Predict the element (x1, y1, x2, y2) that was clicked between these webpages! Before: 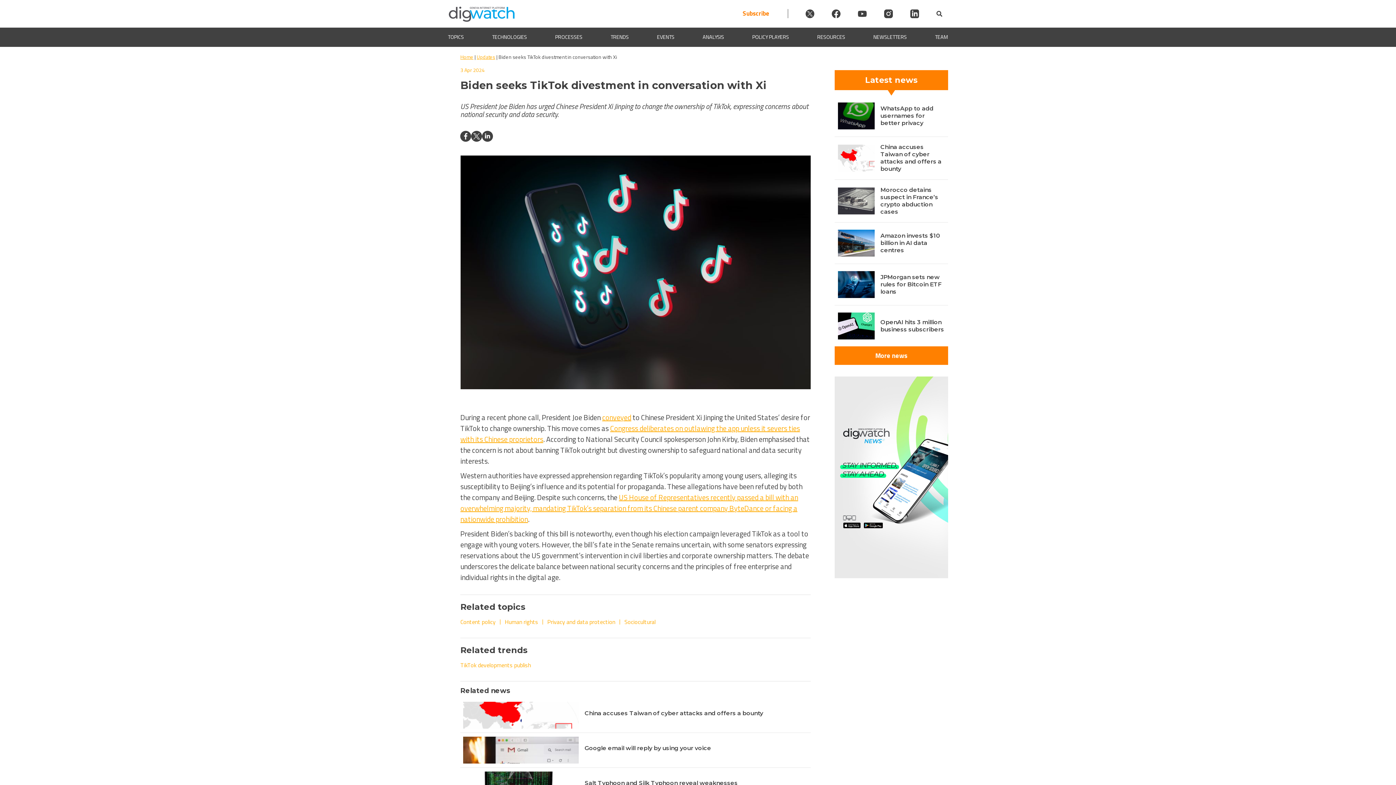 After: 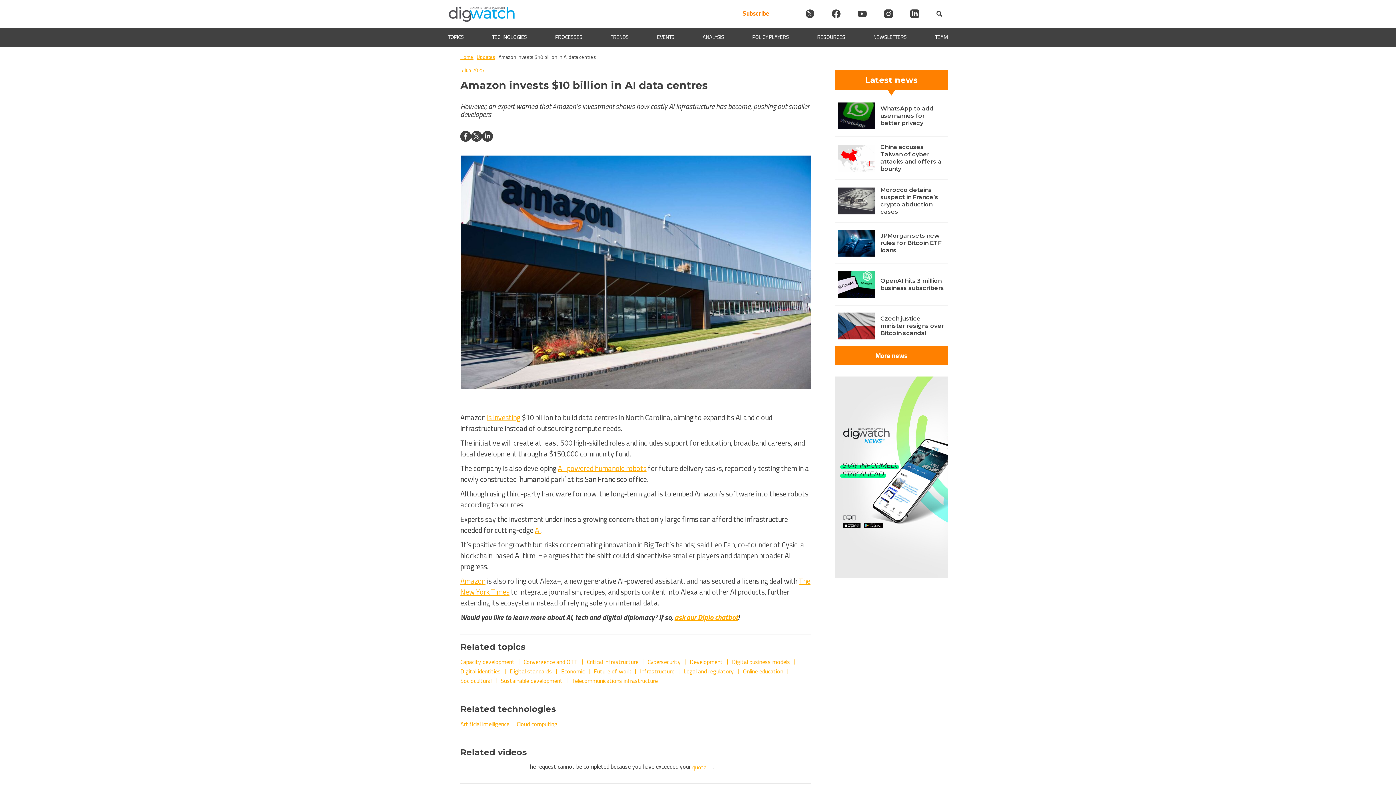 Action: bbox: (838, 229, 874, 256)